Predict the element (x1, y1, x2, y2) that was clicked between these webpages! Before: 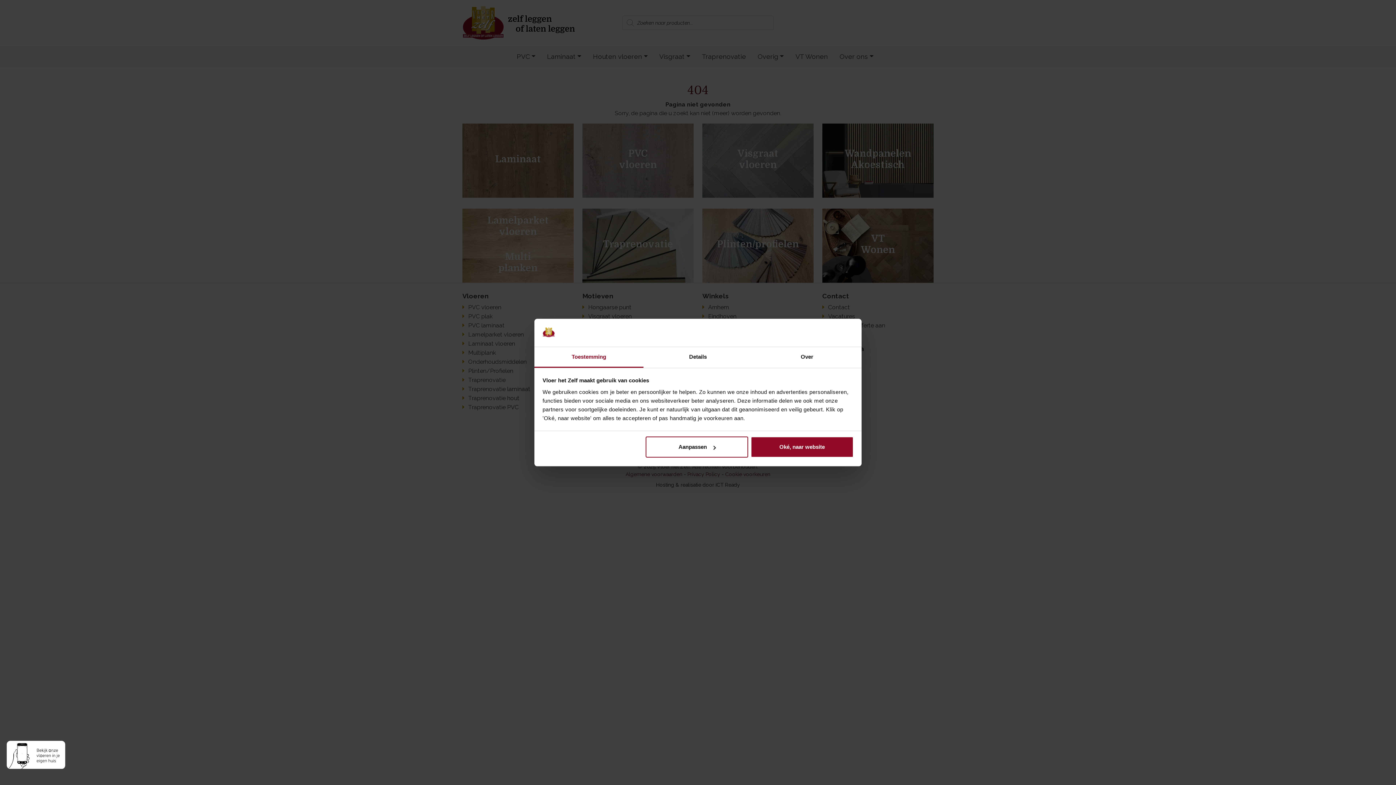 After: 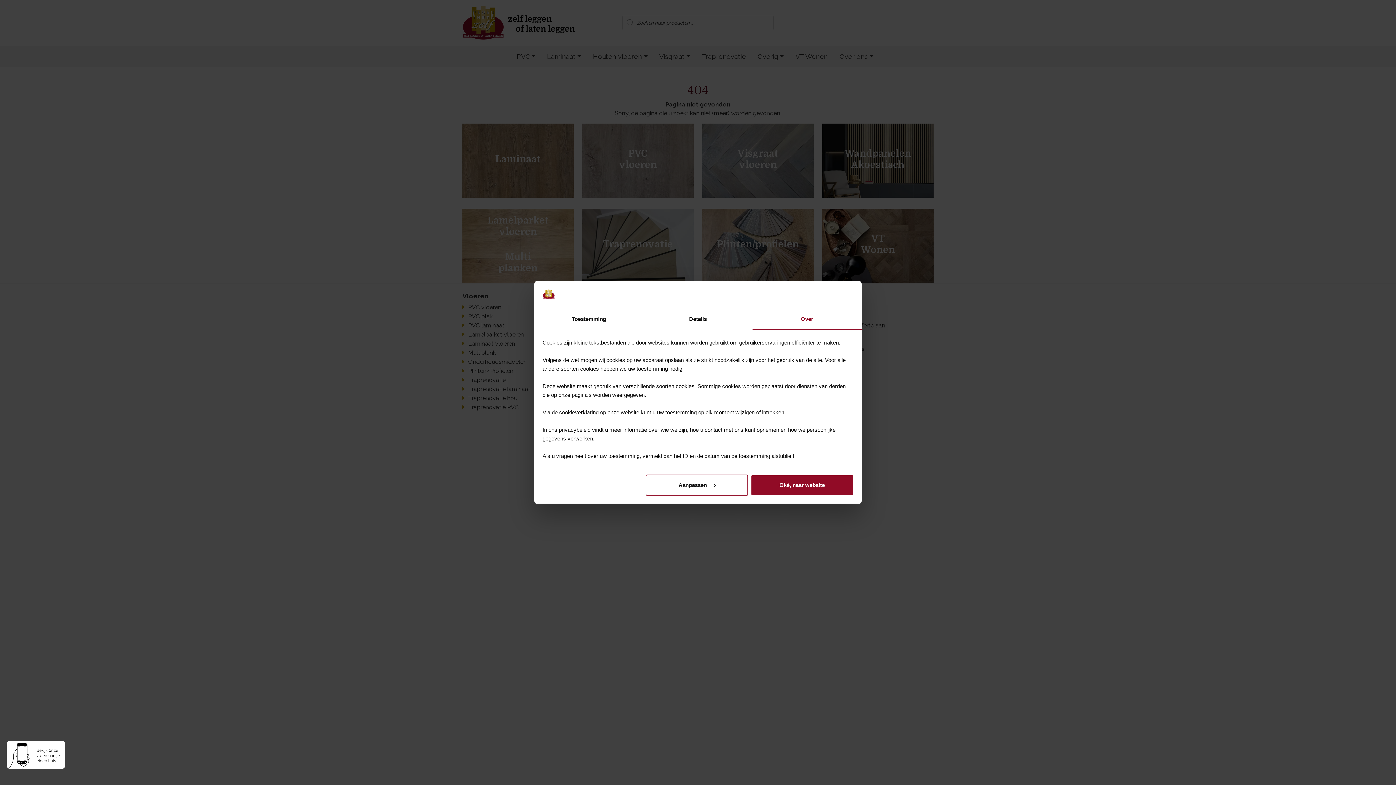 Action: label: Over bbox: (752, 347, 861, 367)